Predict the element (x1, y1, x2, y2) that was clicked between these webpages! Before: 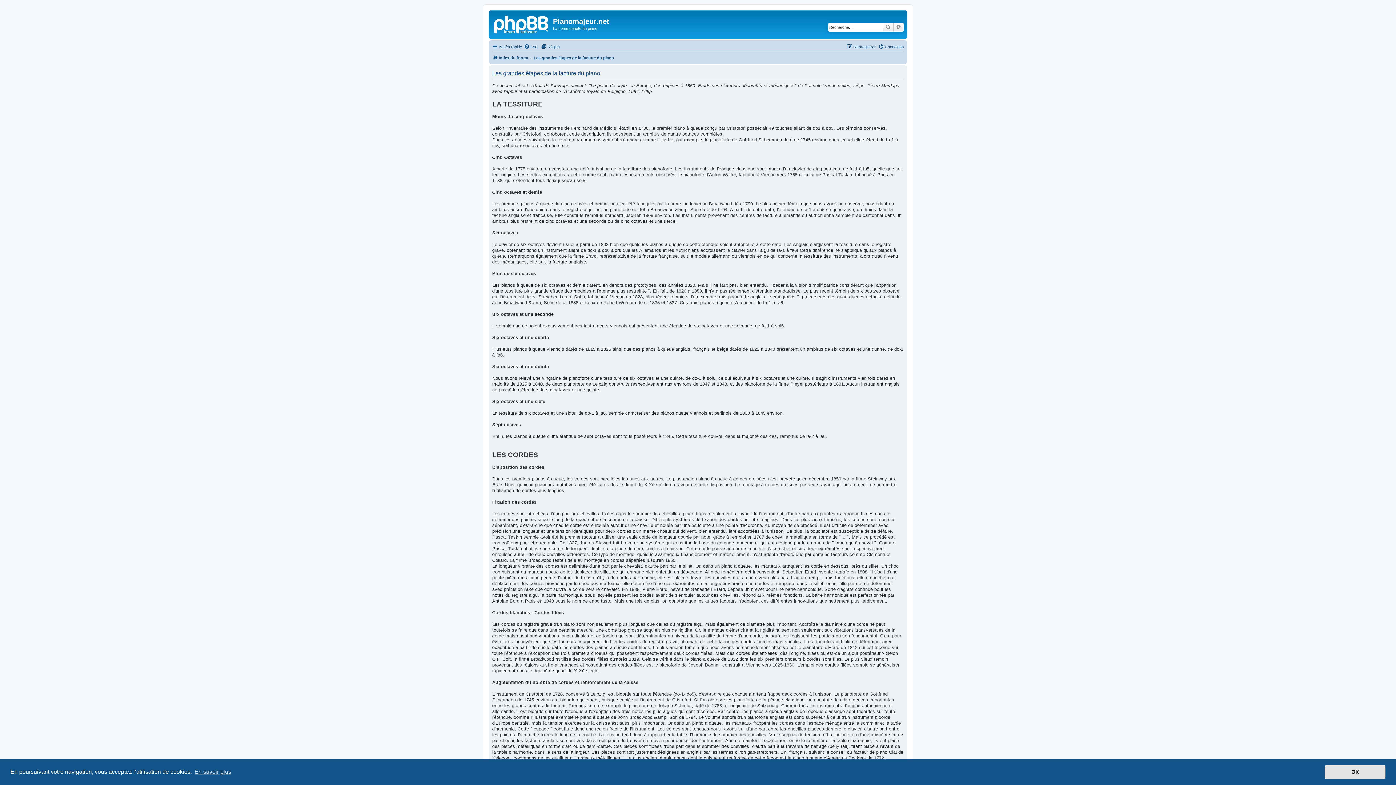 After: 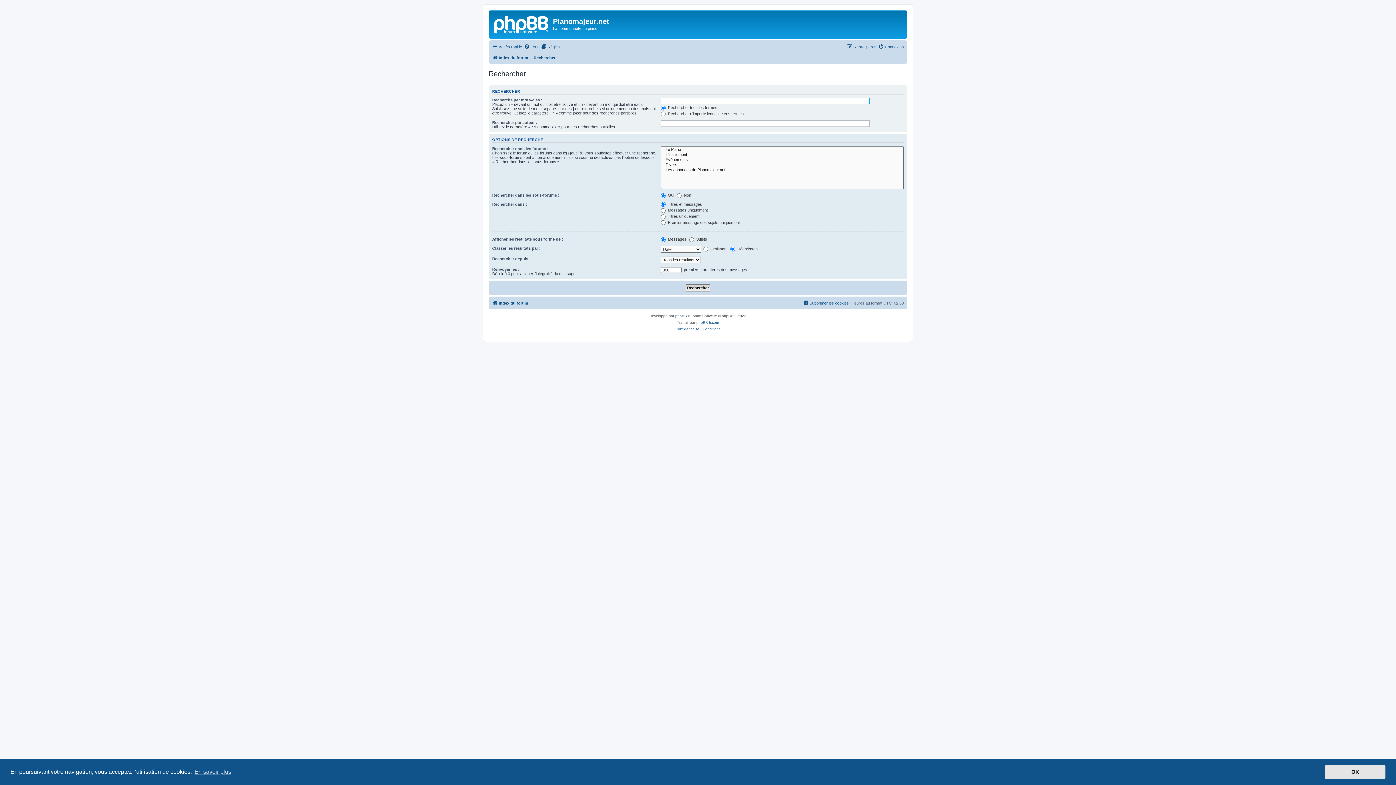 Action: bbox: (893, 22, 904, 31) label: Recherche avancée